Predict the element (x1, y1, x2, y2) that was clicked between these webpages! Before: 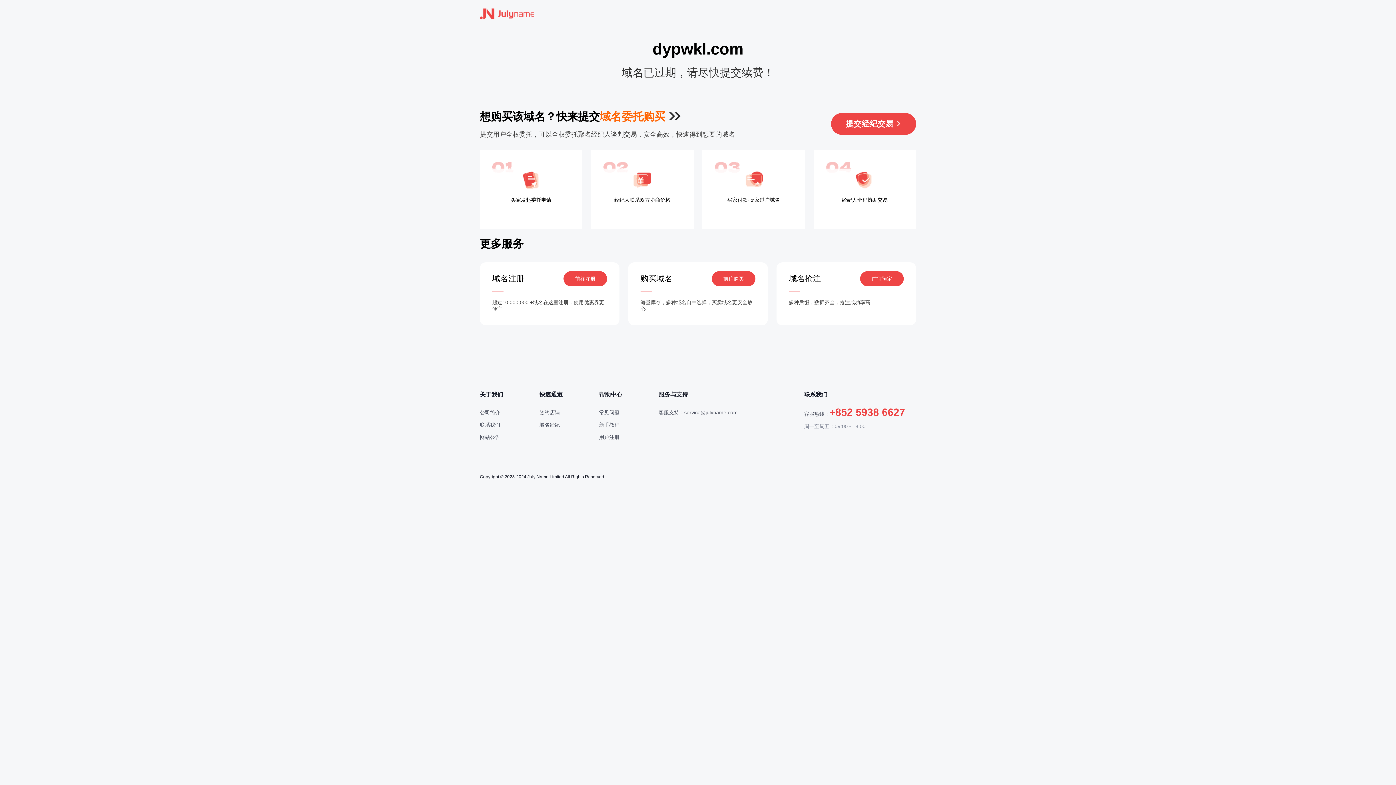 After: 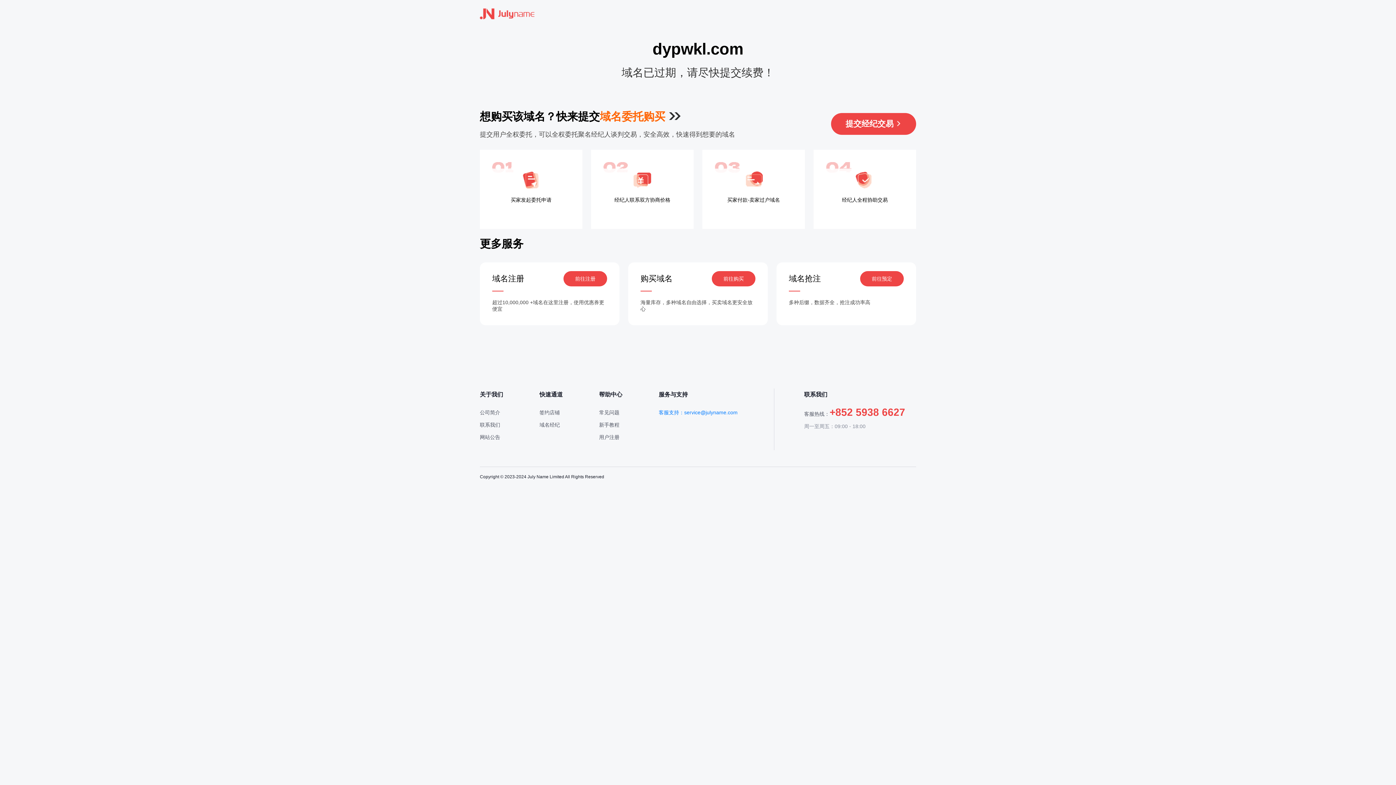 Action: bbox: (658, 409, 737, 415) label: 客服支持：service@julyname.com